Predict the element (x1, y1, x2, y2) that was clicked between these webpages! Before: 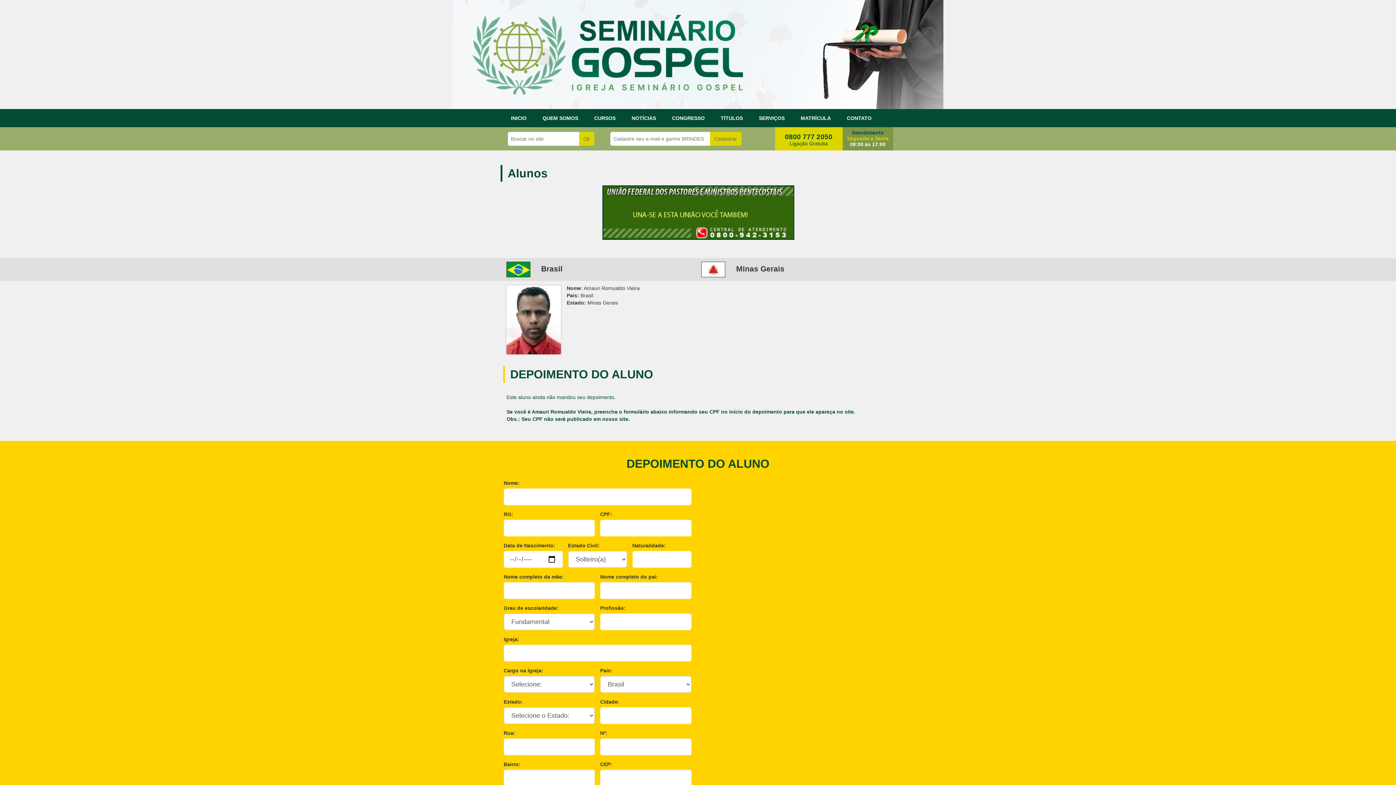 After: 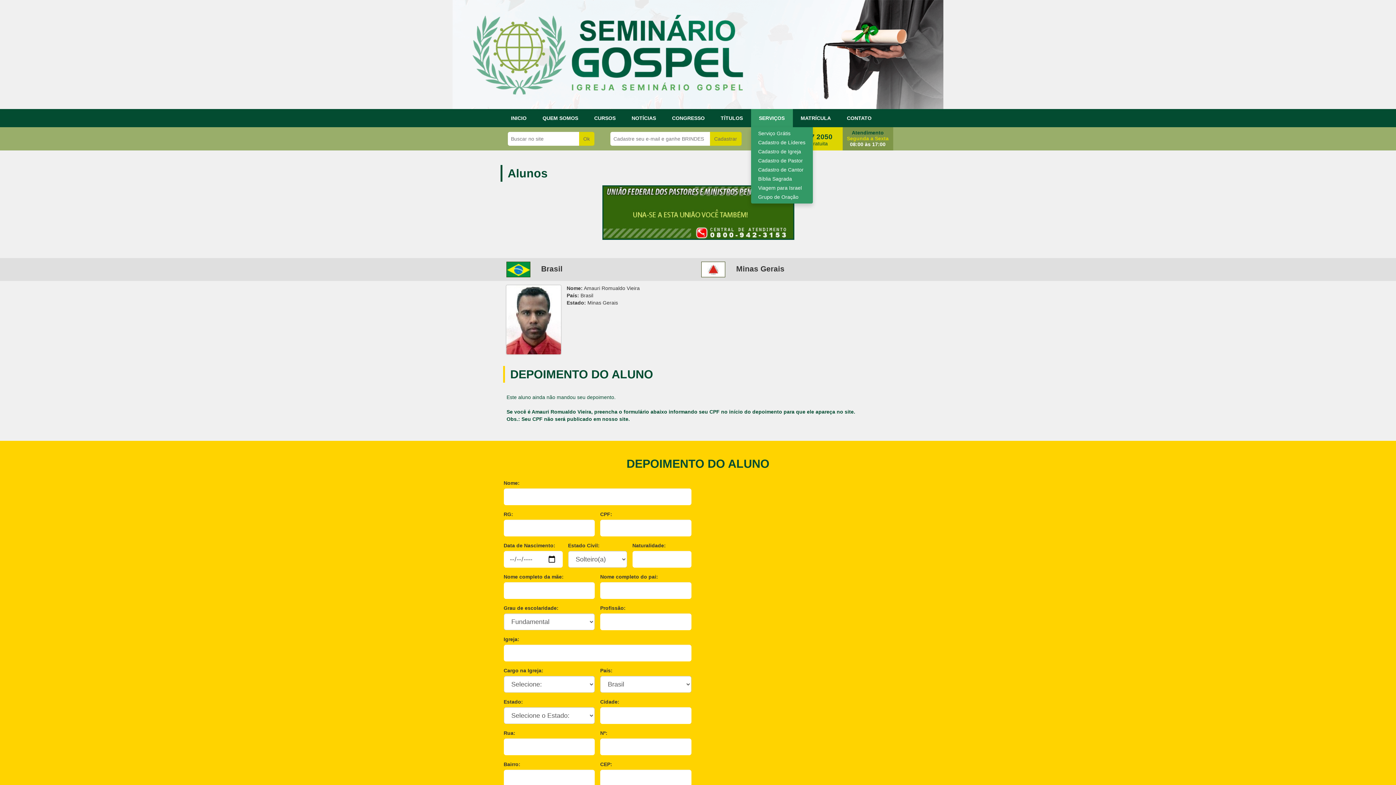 Action: label: SERVIÇOS bbox: (751, 109, 792, 127)